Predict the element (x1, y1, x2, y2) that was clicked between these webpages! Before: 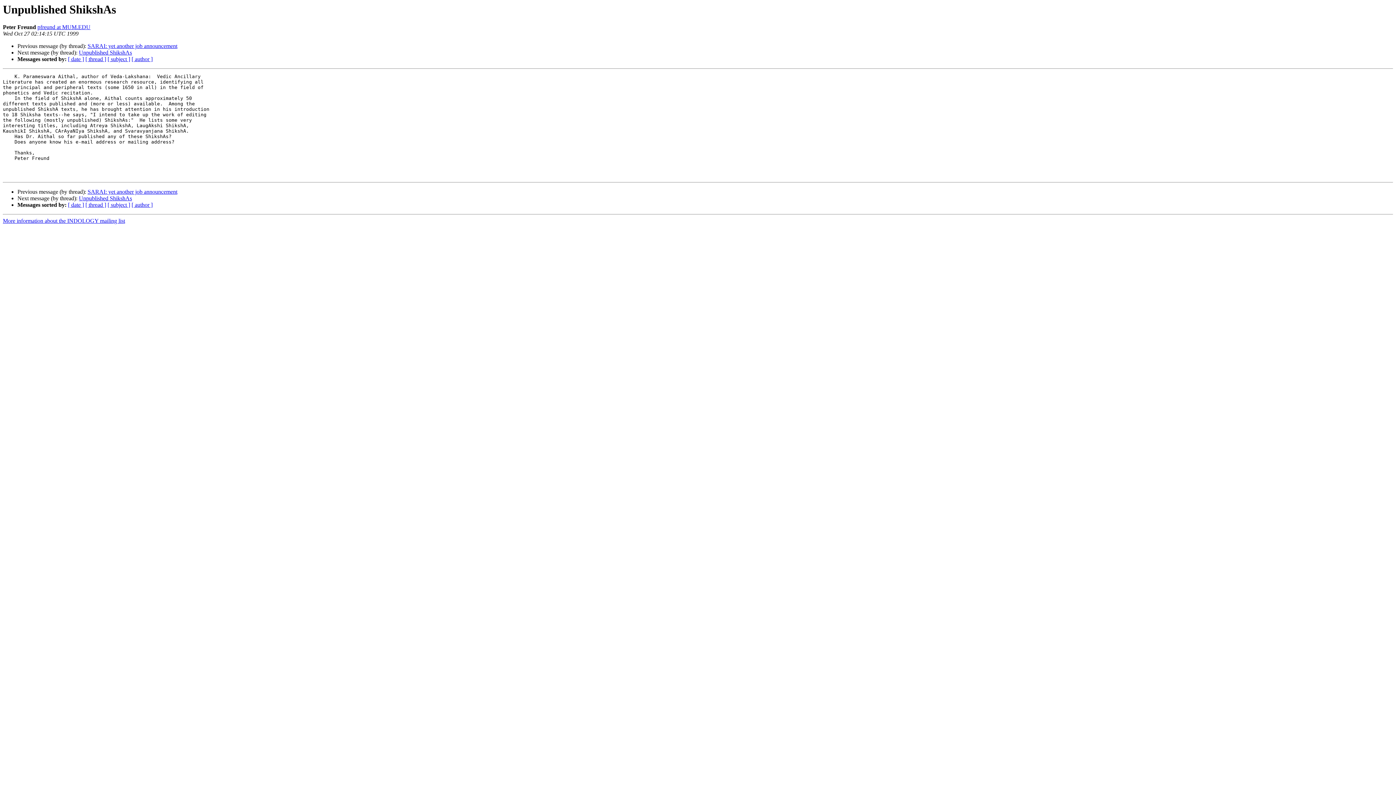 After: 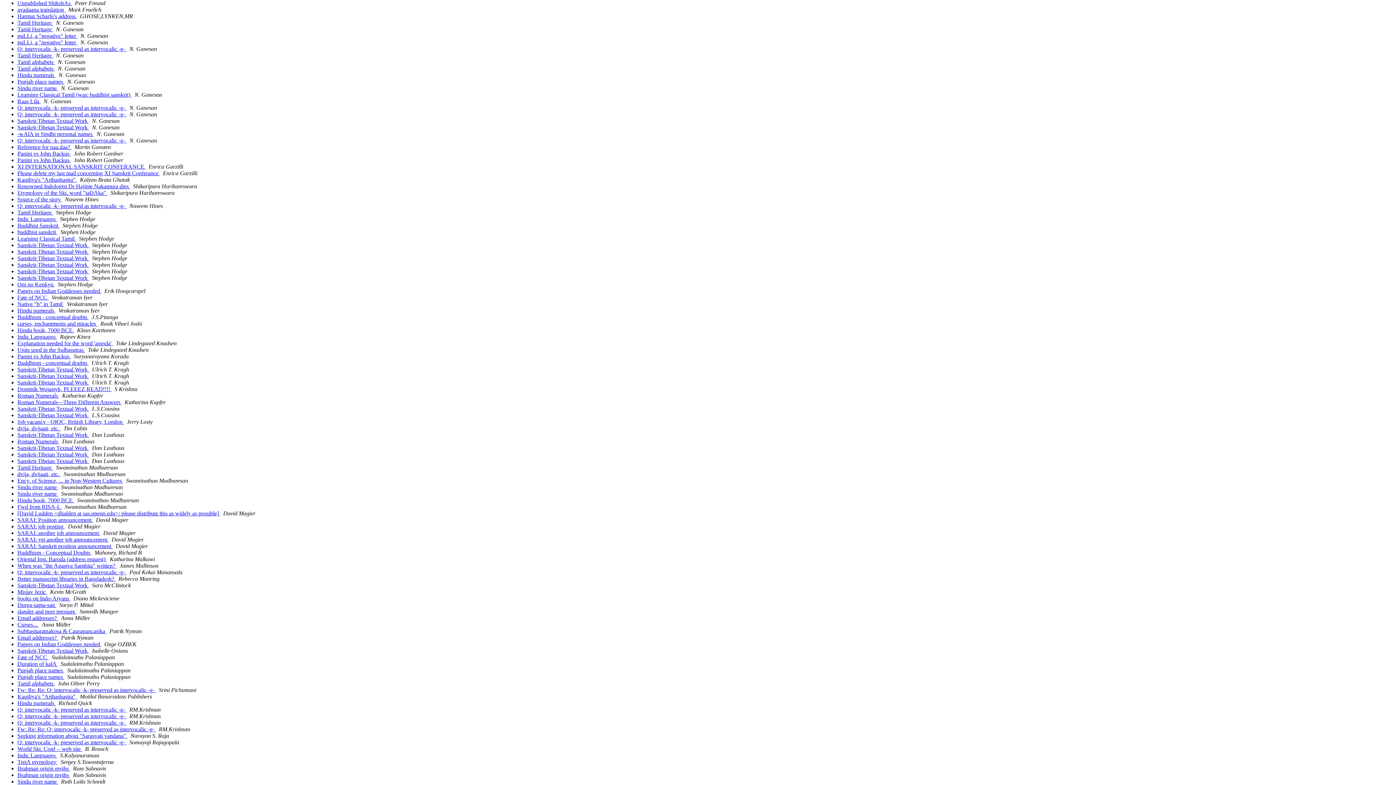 Action: bbox: (131, 201, 152, 208) label: [ author ]